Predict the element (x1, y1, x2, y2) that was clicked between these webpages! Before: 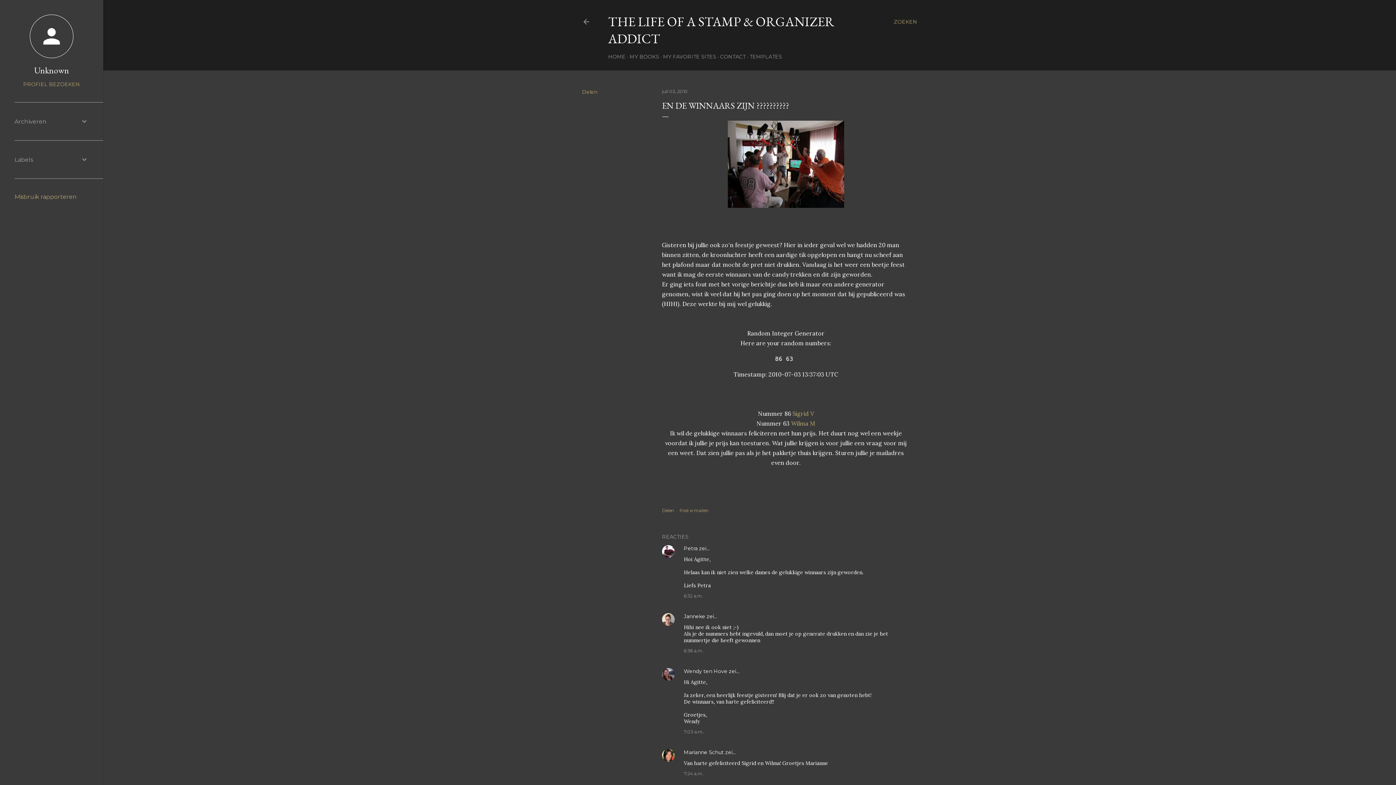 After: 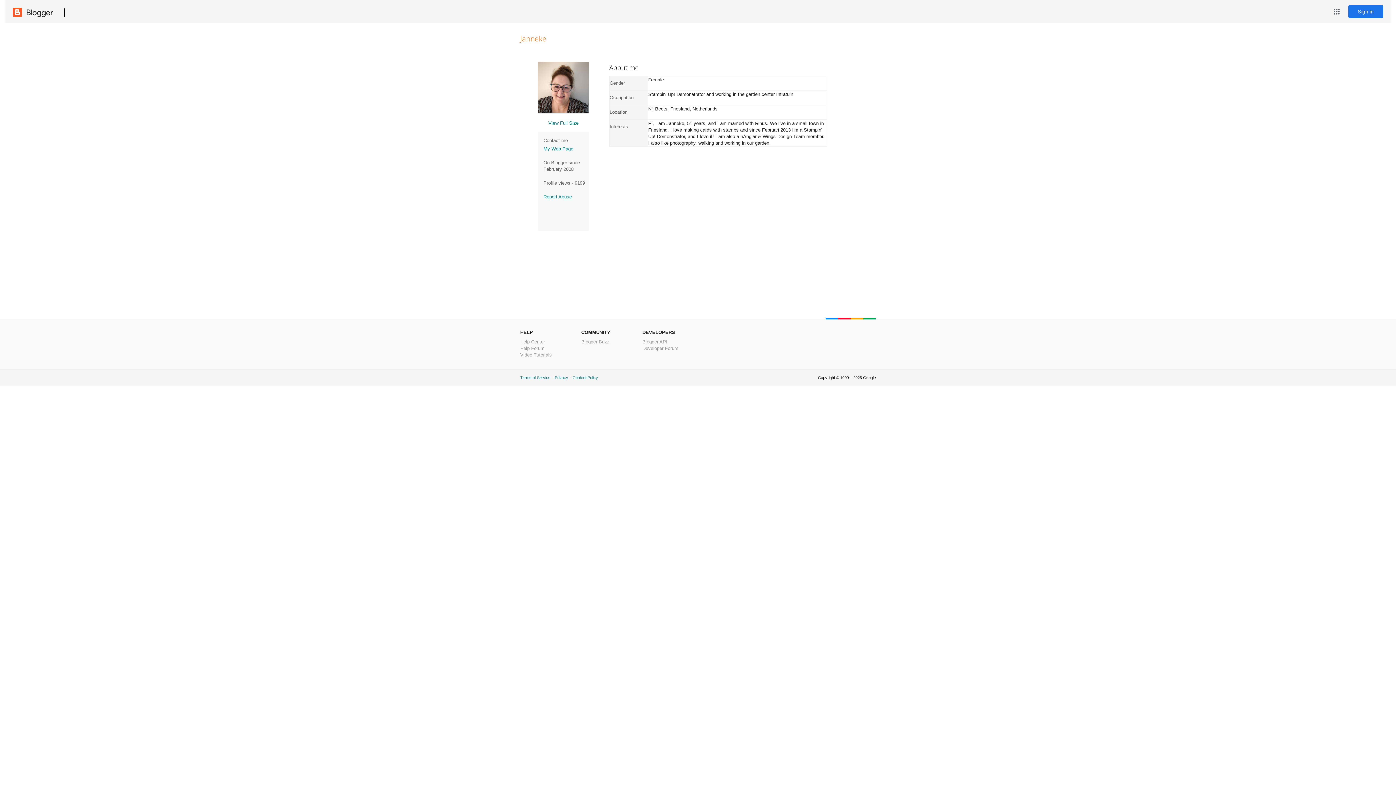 Action: bbox: (684, 613, 705, 620) label: Janneke